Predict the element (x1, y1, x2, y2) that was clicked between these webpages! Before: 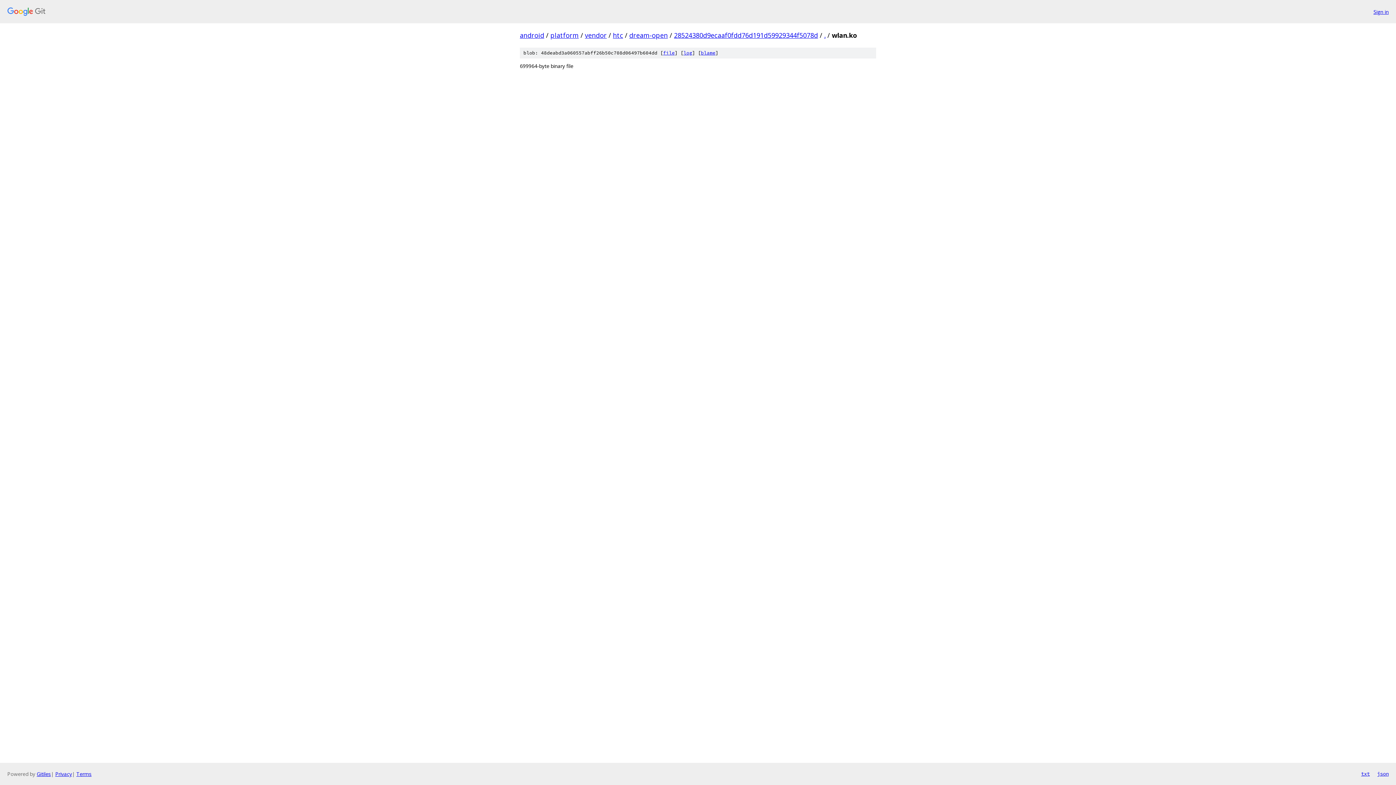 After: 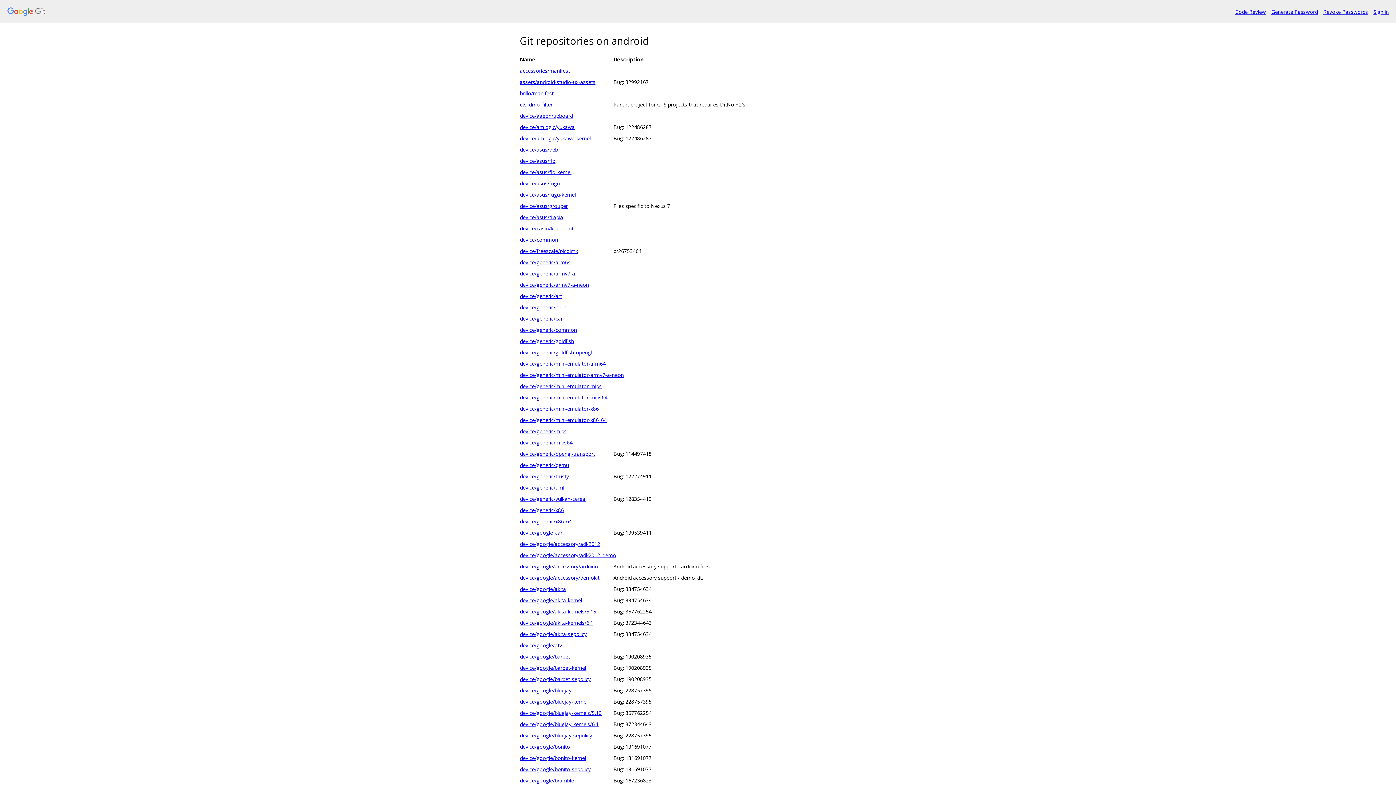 Action: label: android bbox: (520, 30, 544, 39)